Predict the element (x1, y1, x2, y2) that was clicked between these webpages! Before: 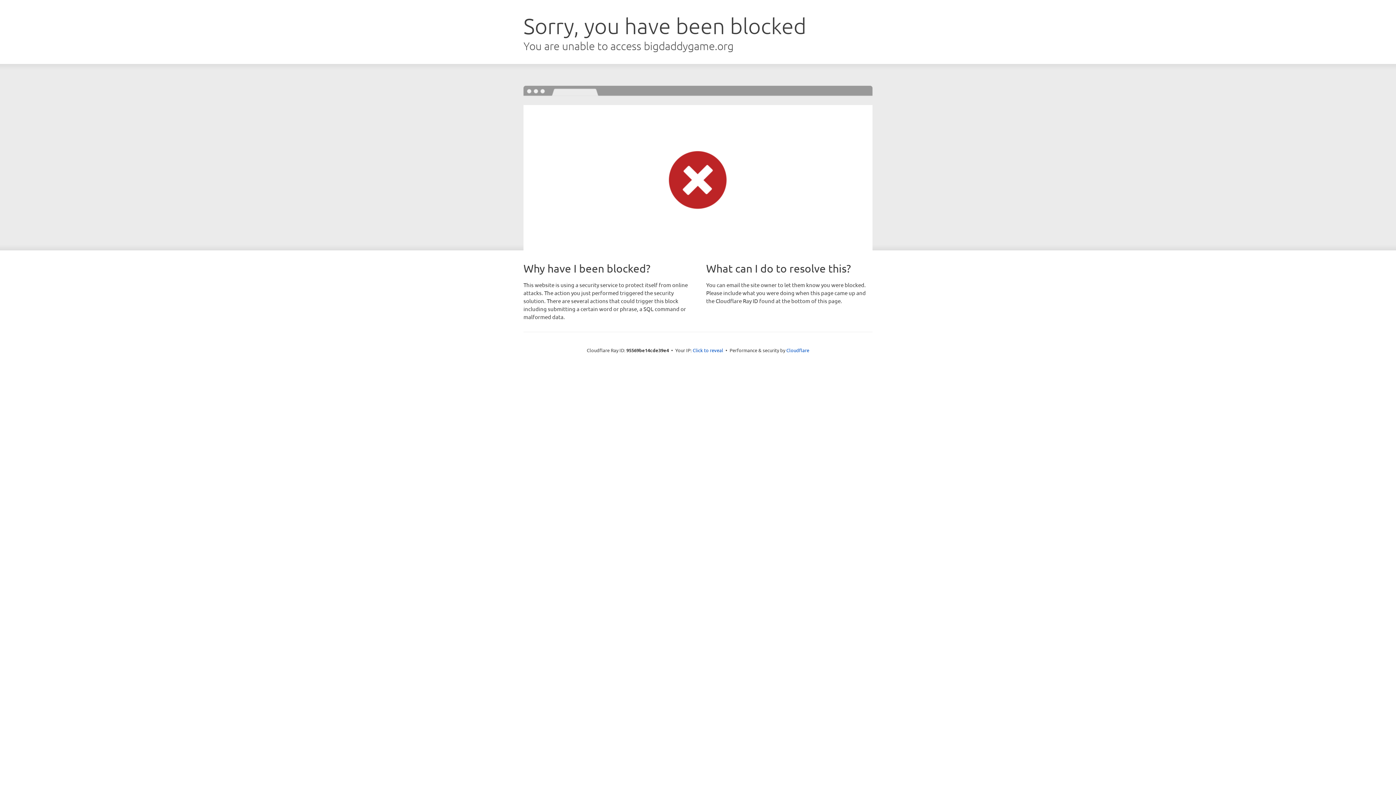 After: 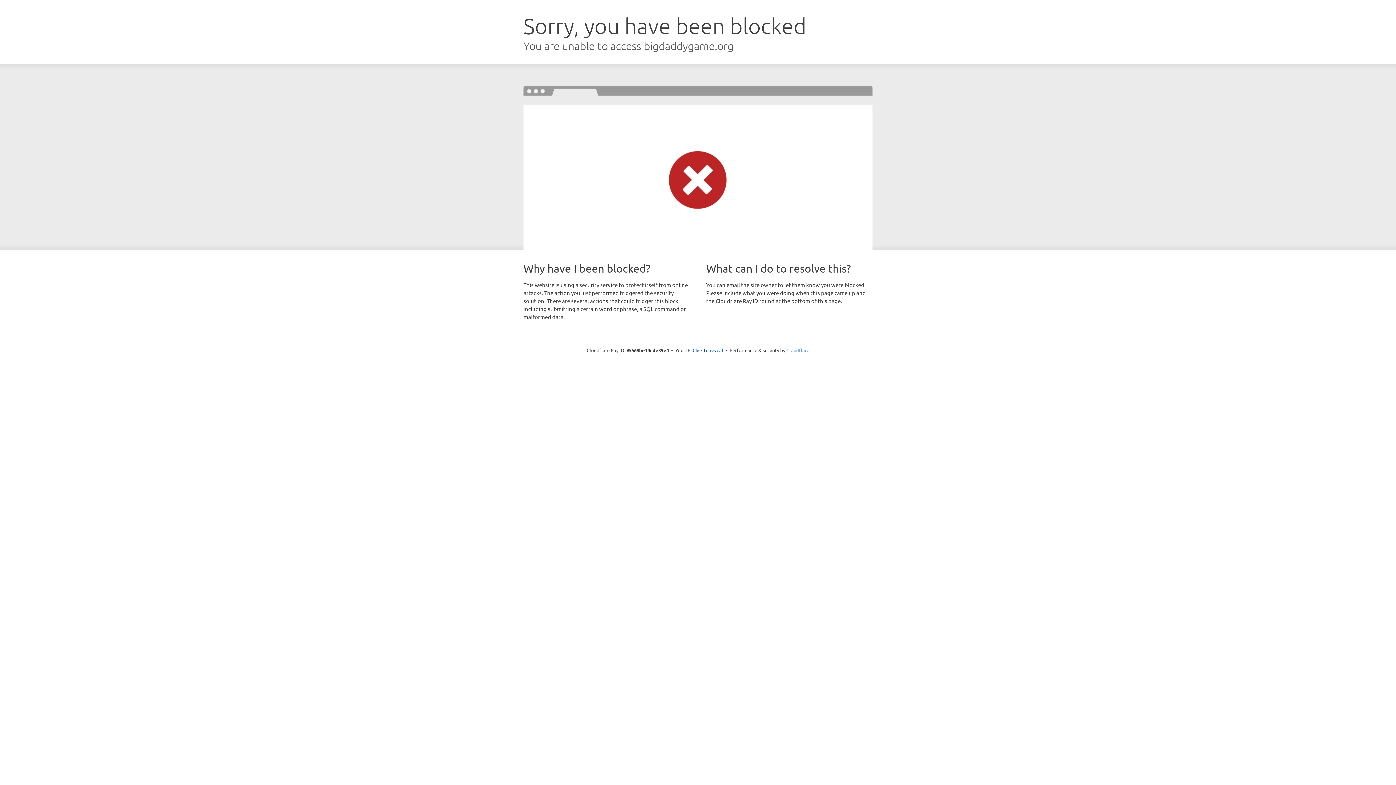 Action: bbox: (786, 347, 809, 353) label: Cloudflare